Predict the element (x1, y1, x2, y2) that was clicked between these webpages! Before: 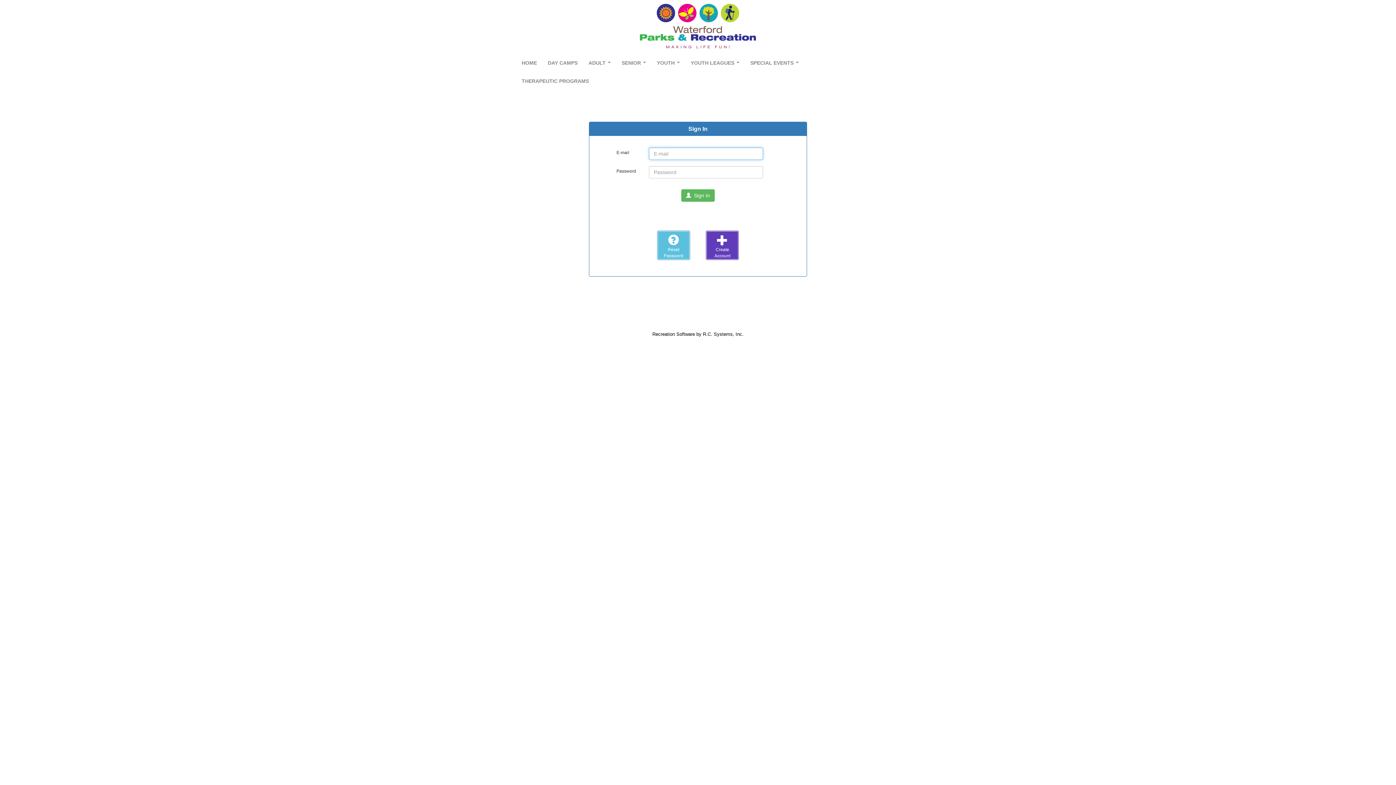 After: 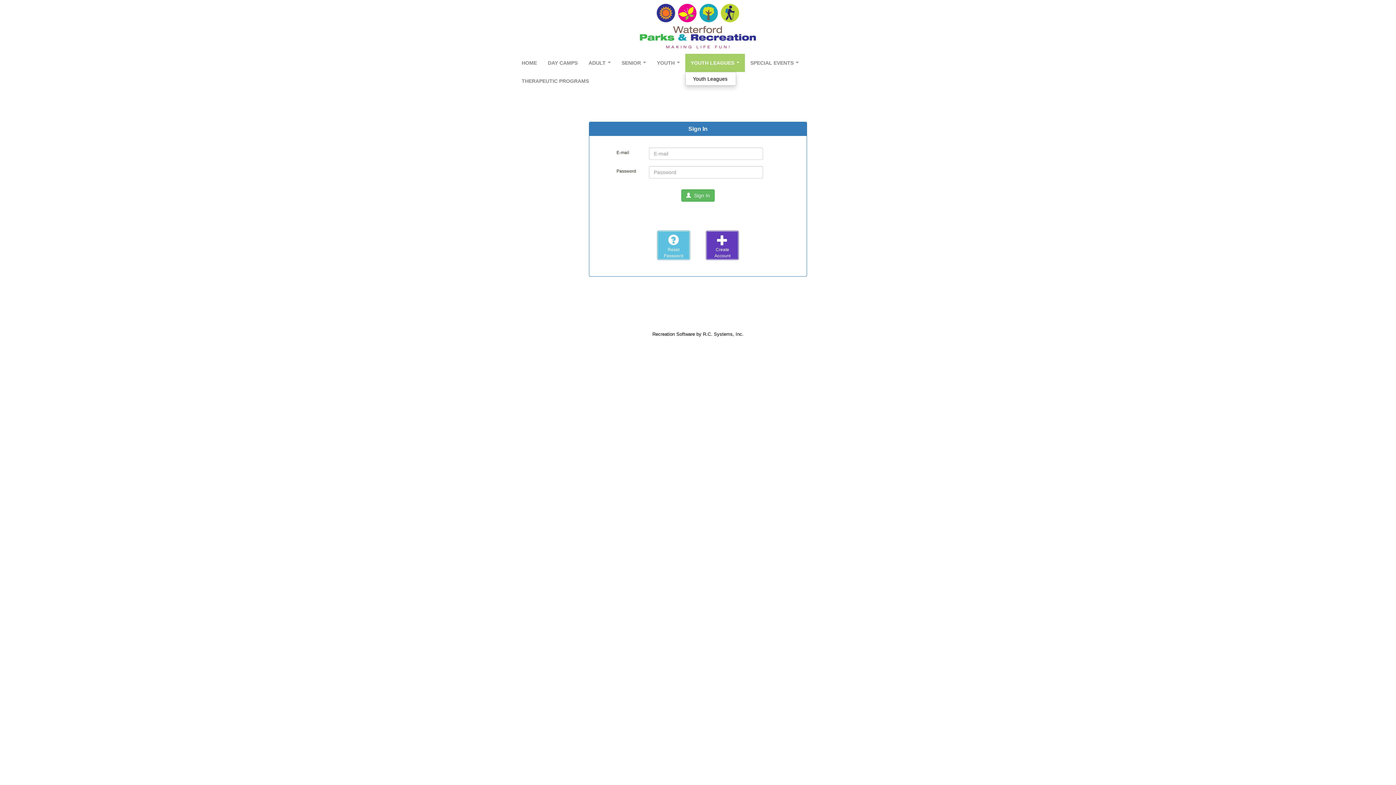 Action: bbox: (685, 53, 745, 71) label: YOUTH LEAGUES...